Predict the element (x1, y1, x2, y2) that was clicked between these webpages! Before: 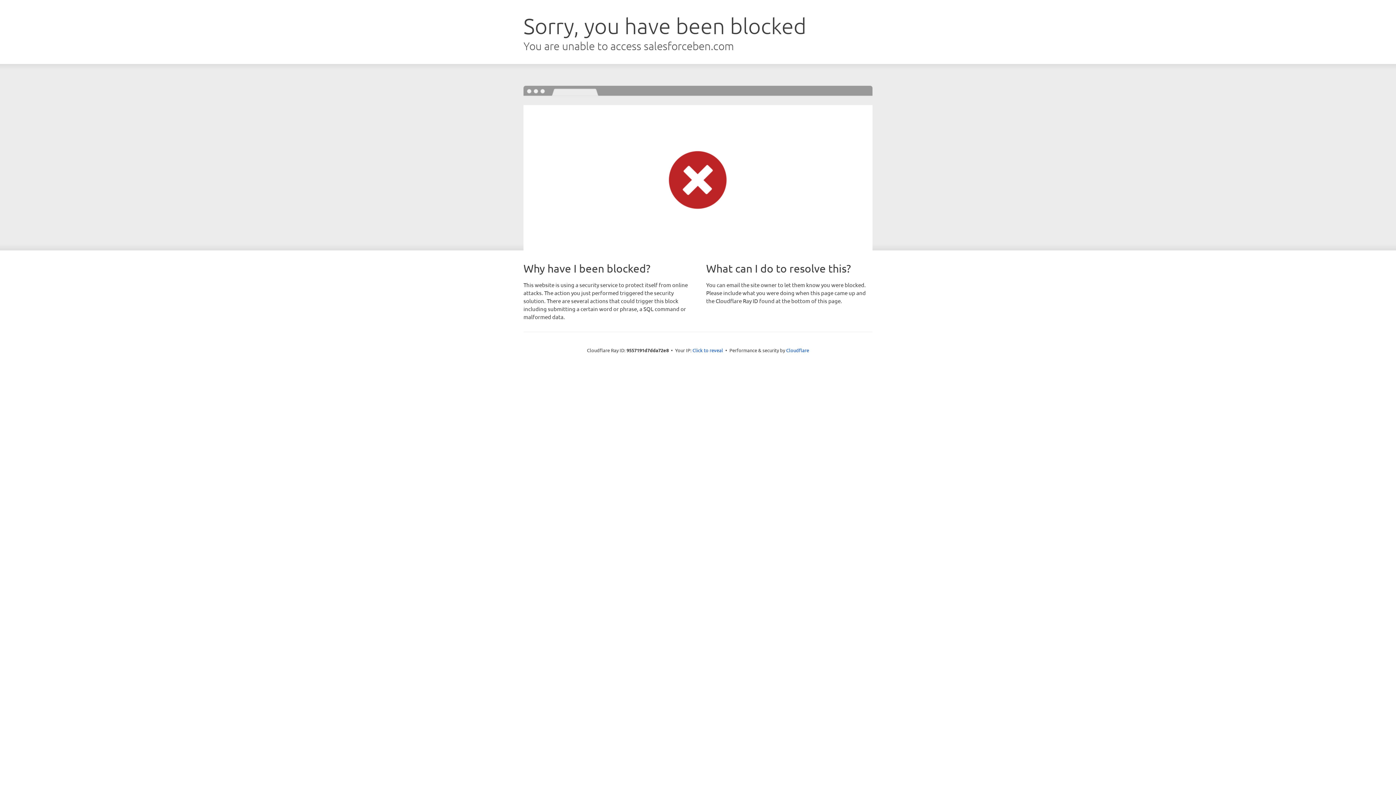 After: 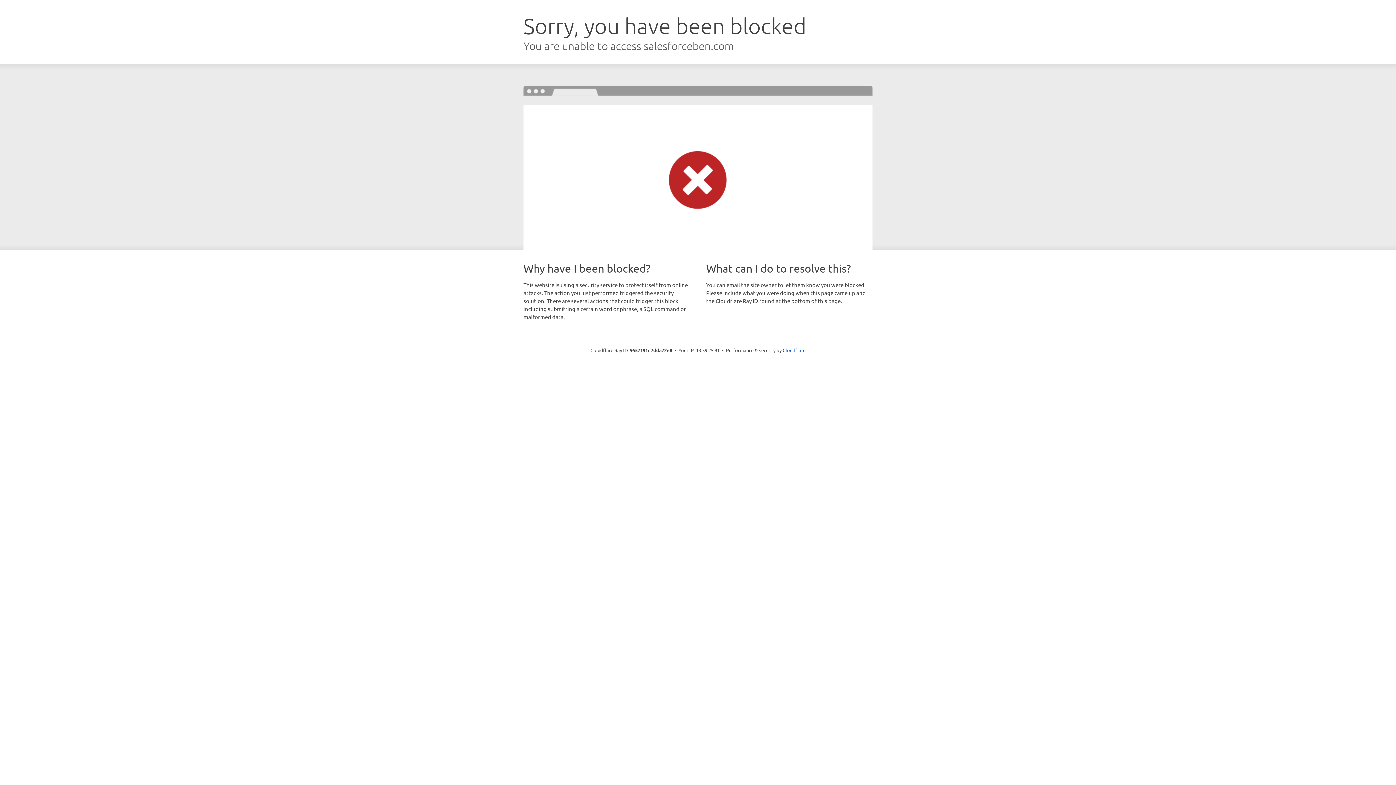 Action: label: Click to reveal bbox: (692, 346, 723, 353)